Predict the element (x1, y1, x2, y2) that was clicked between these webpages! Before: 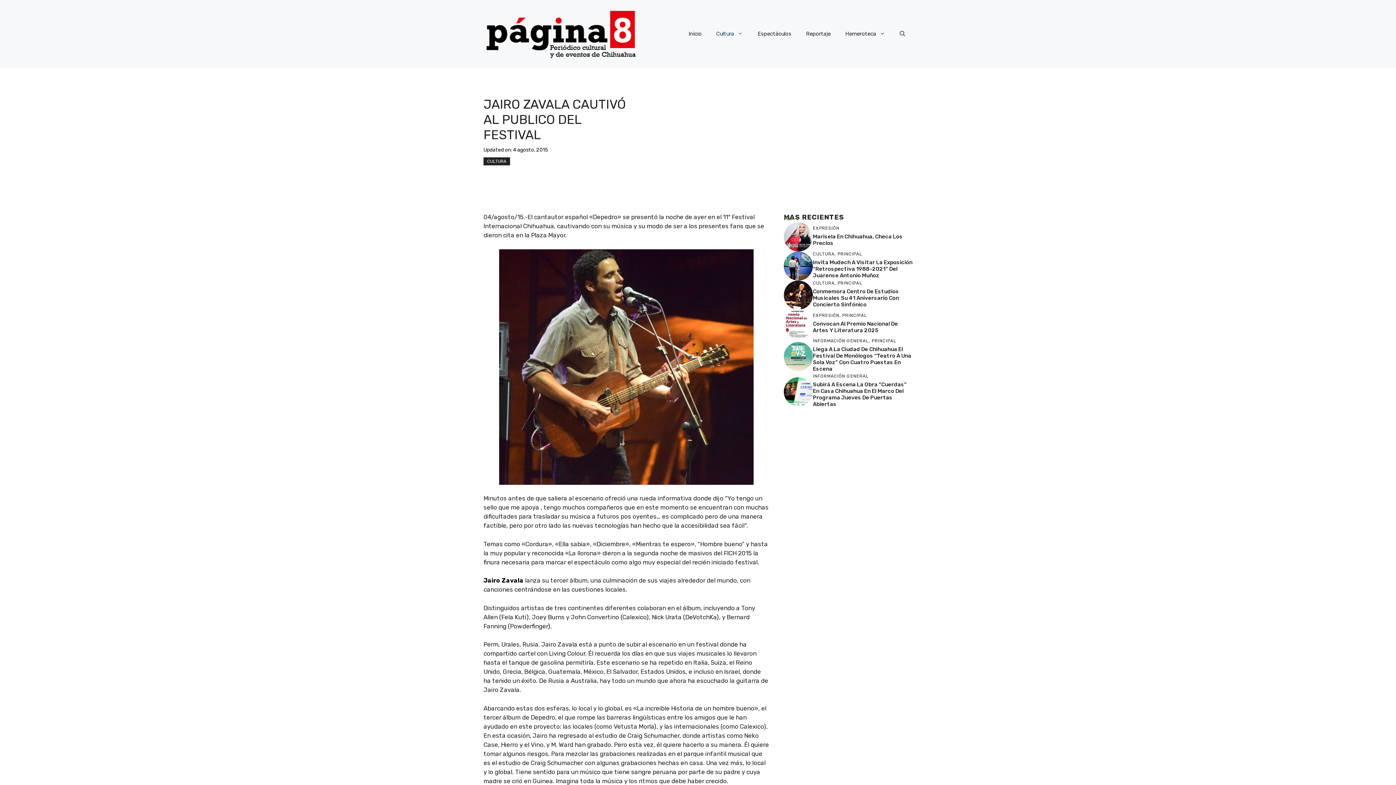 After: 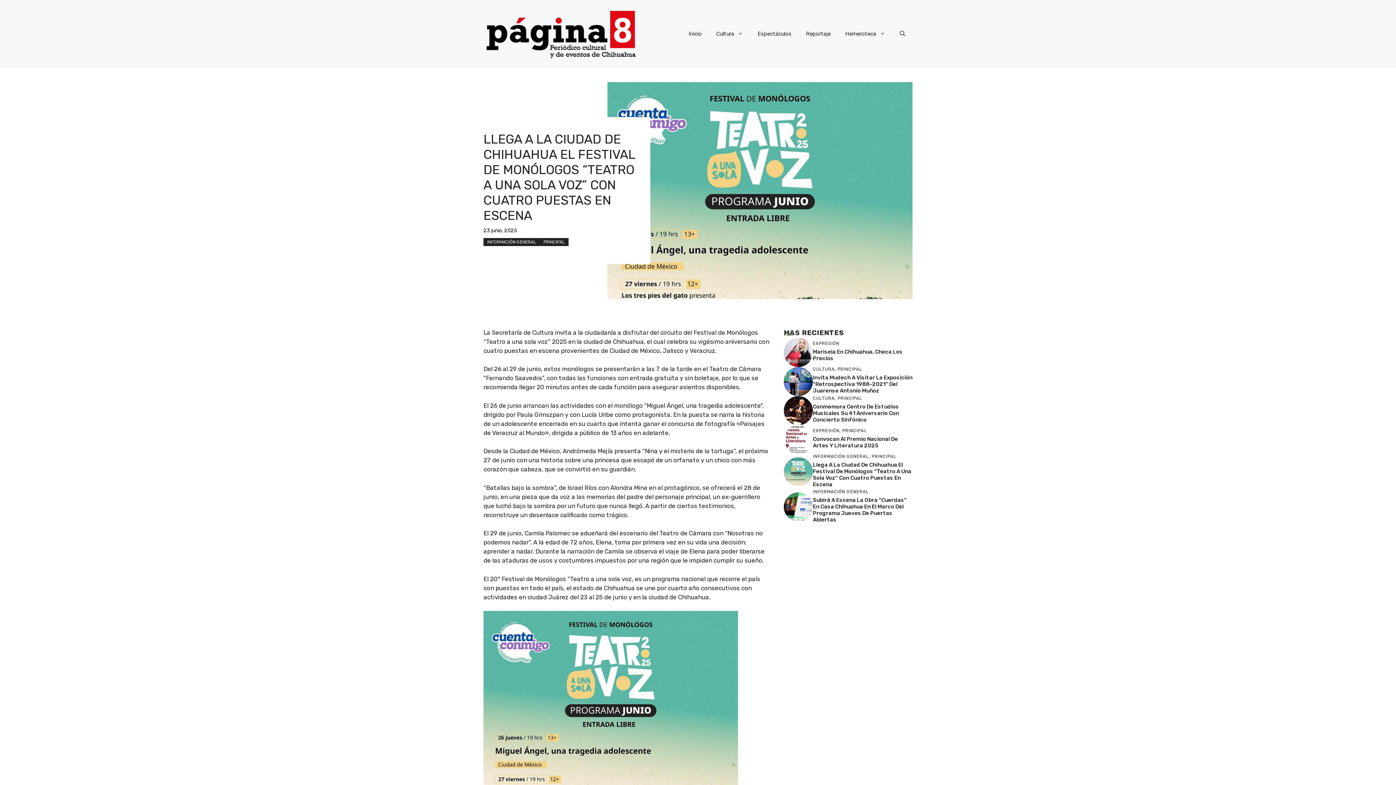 Action: bbox: (784, 352, 813, 359)